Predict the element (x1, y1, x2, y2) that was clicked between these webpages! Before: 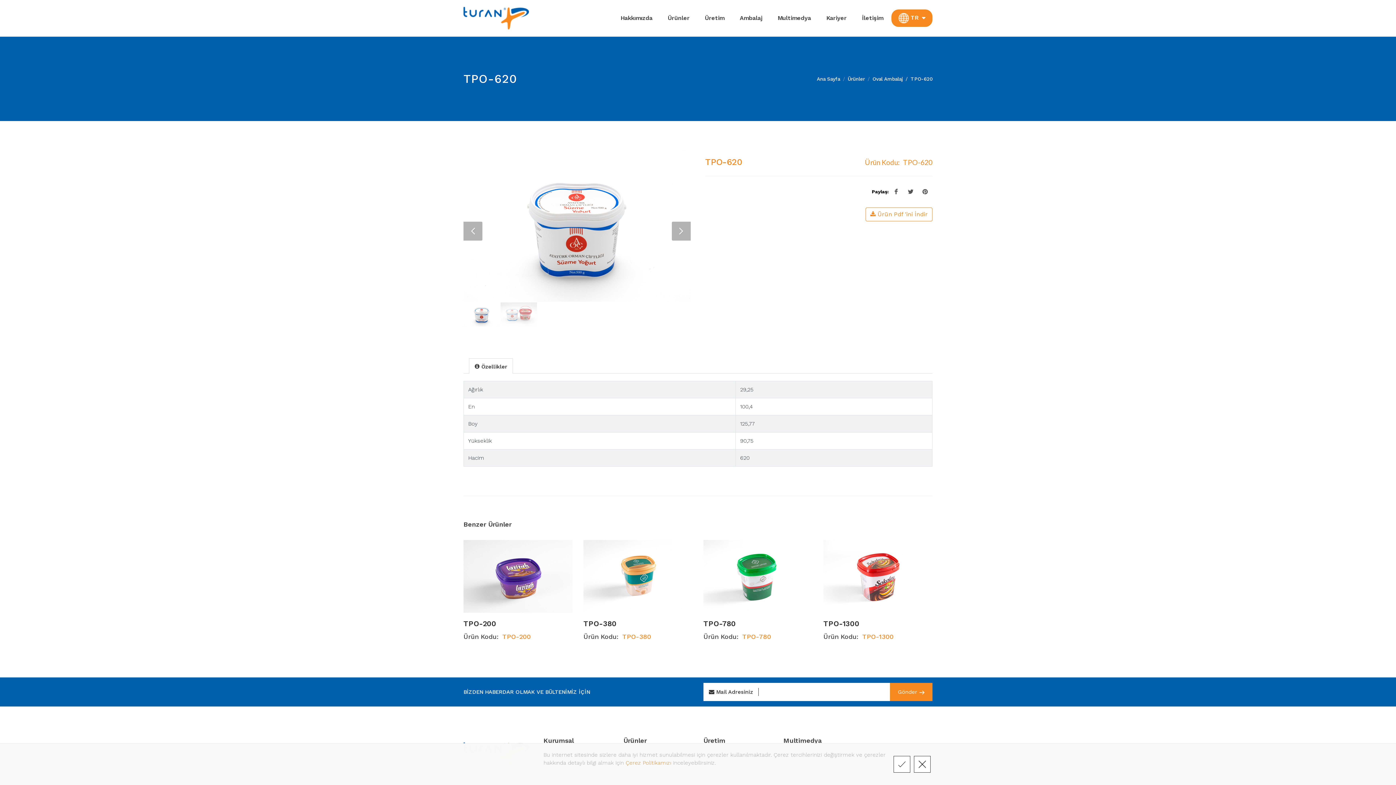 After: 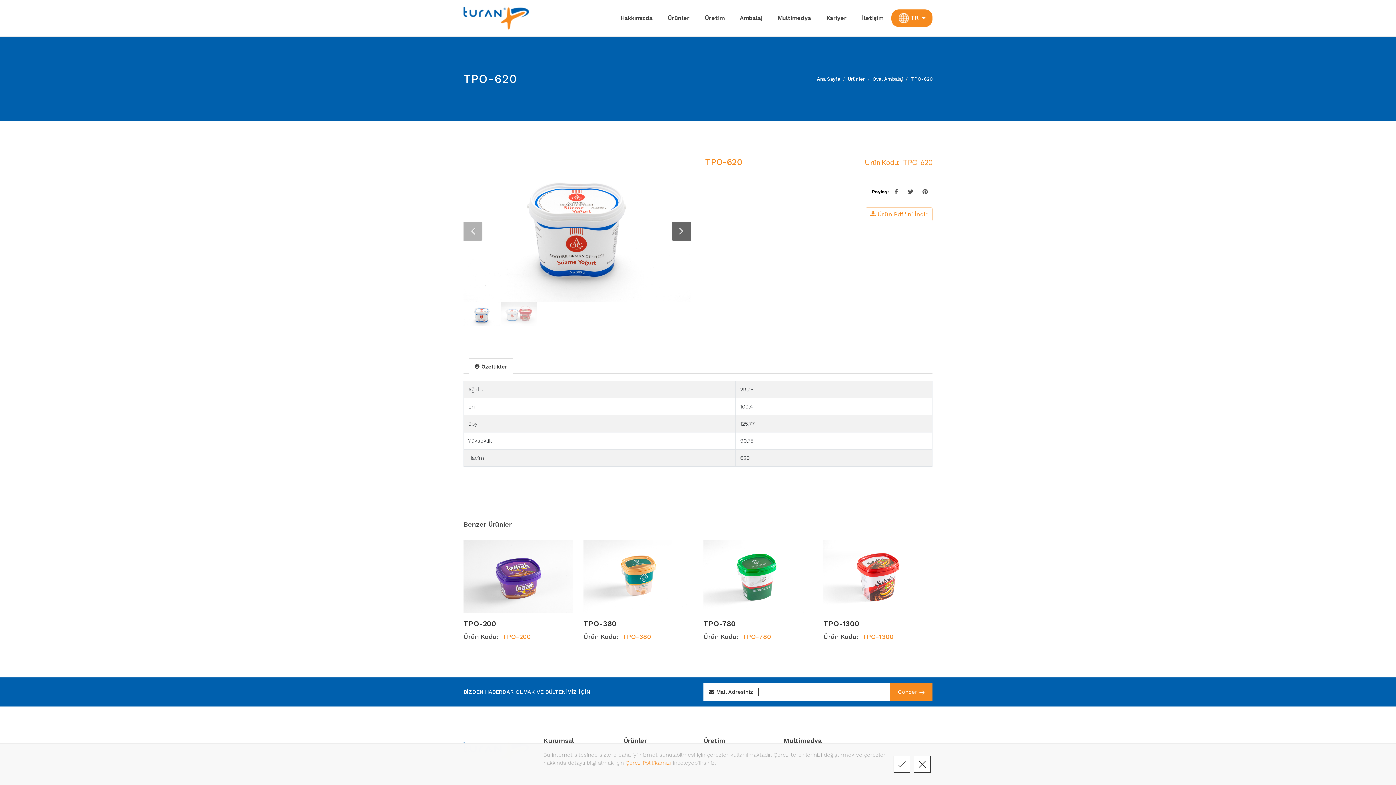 Action: bbox: (672, 221, 690, 240)